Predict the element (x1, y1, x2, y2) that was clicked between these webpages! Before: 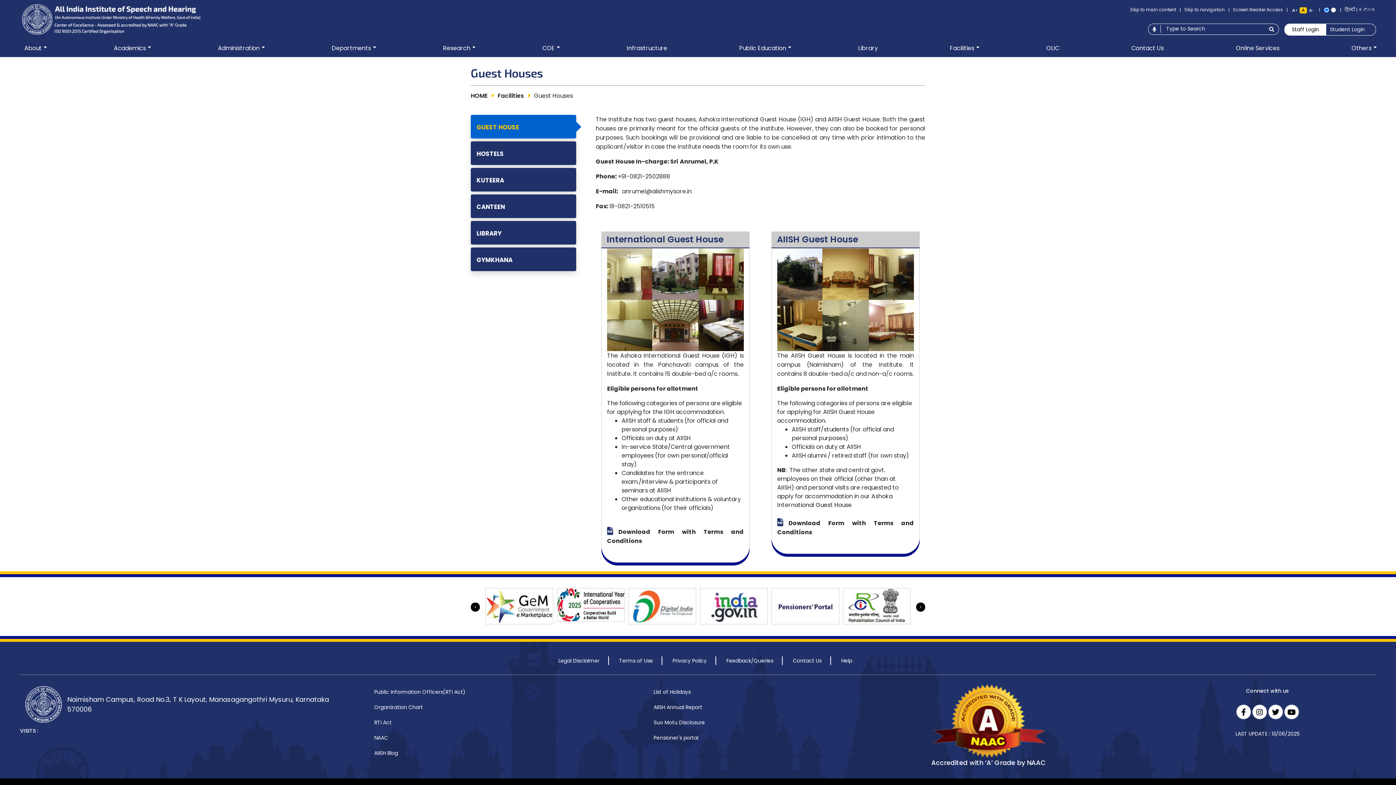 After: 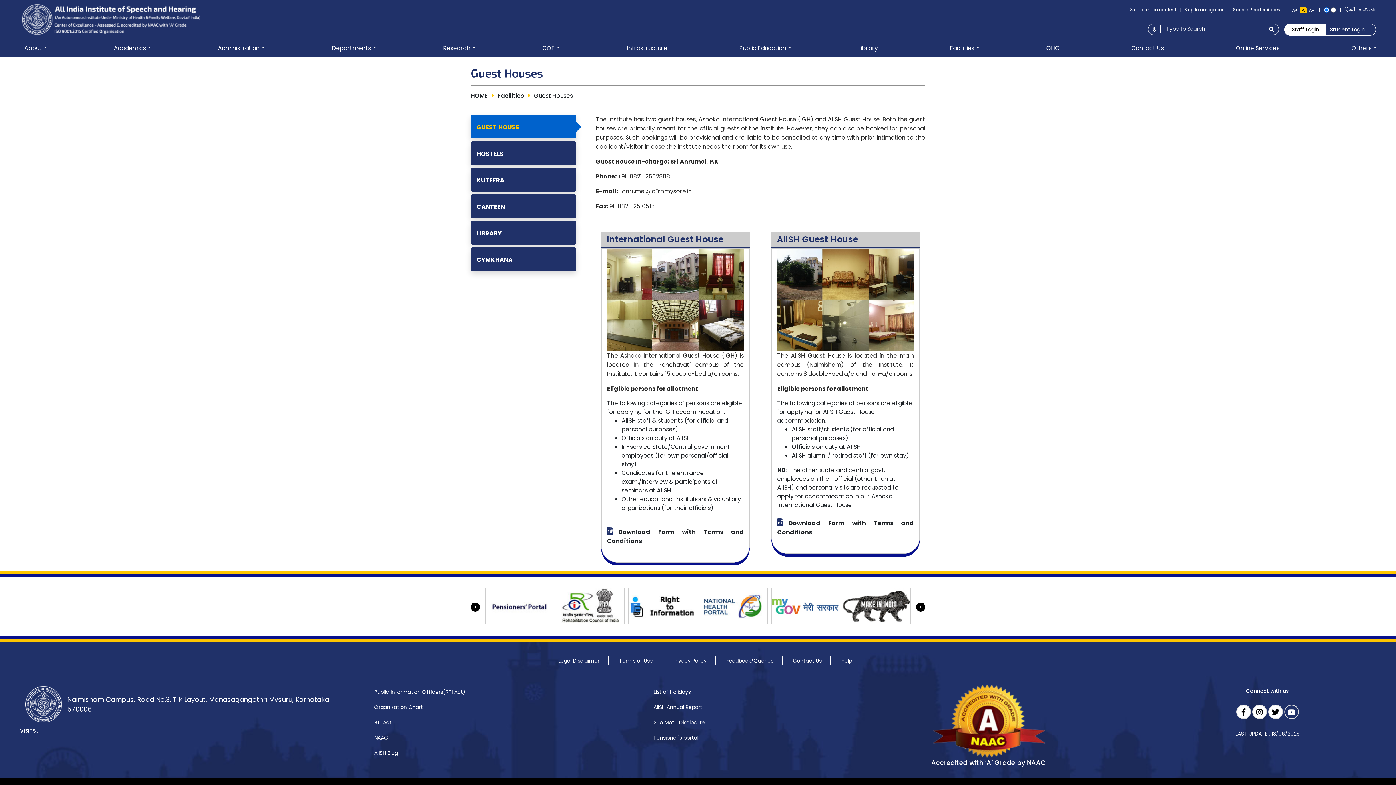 Action: bbox: (1287, 709, 1296, 717)